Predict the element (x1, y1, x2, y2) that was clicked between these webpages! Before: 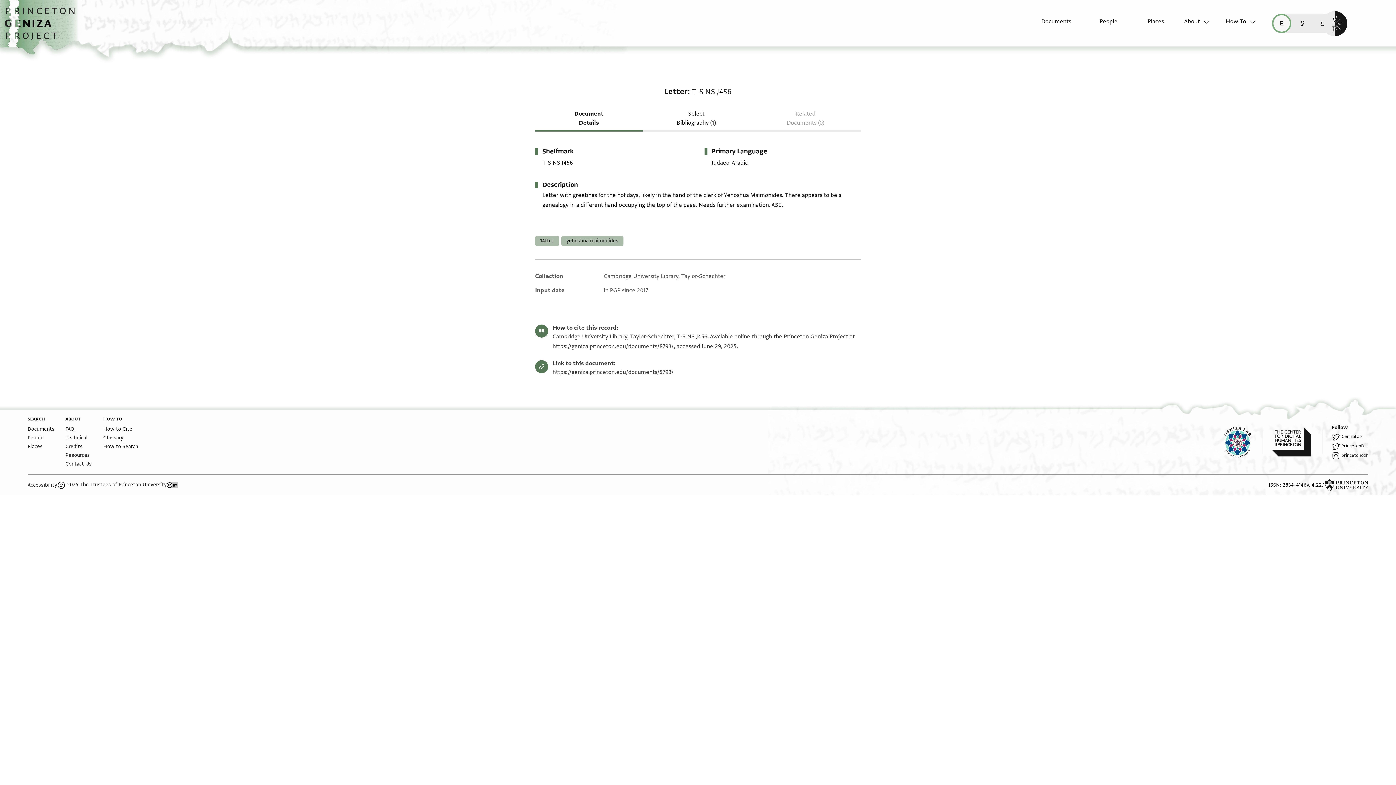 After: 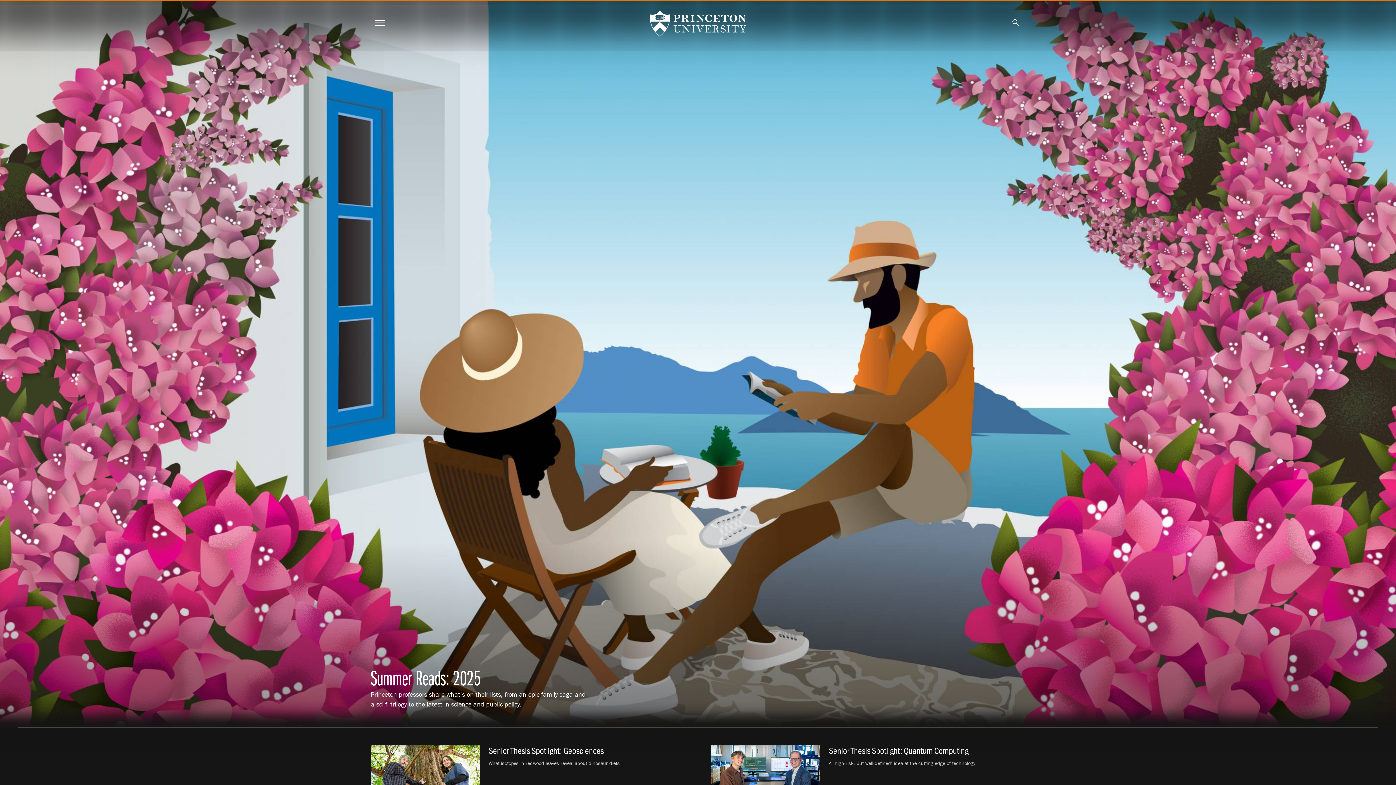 Action: label: Princeton University homepage bbox: (1325, 479, 1368, 491)